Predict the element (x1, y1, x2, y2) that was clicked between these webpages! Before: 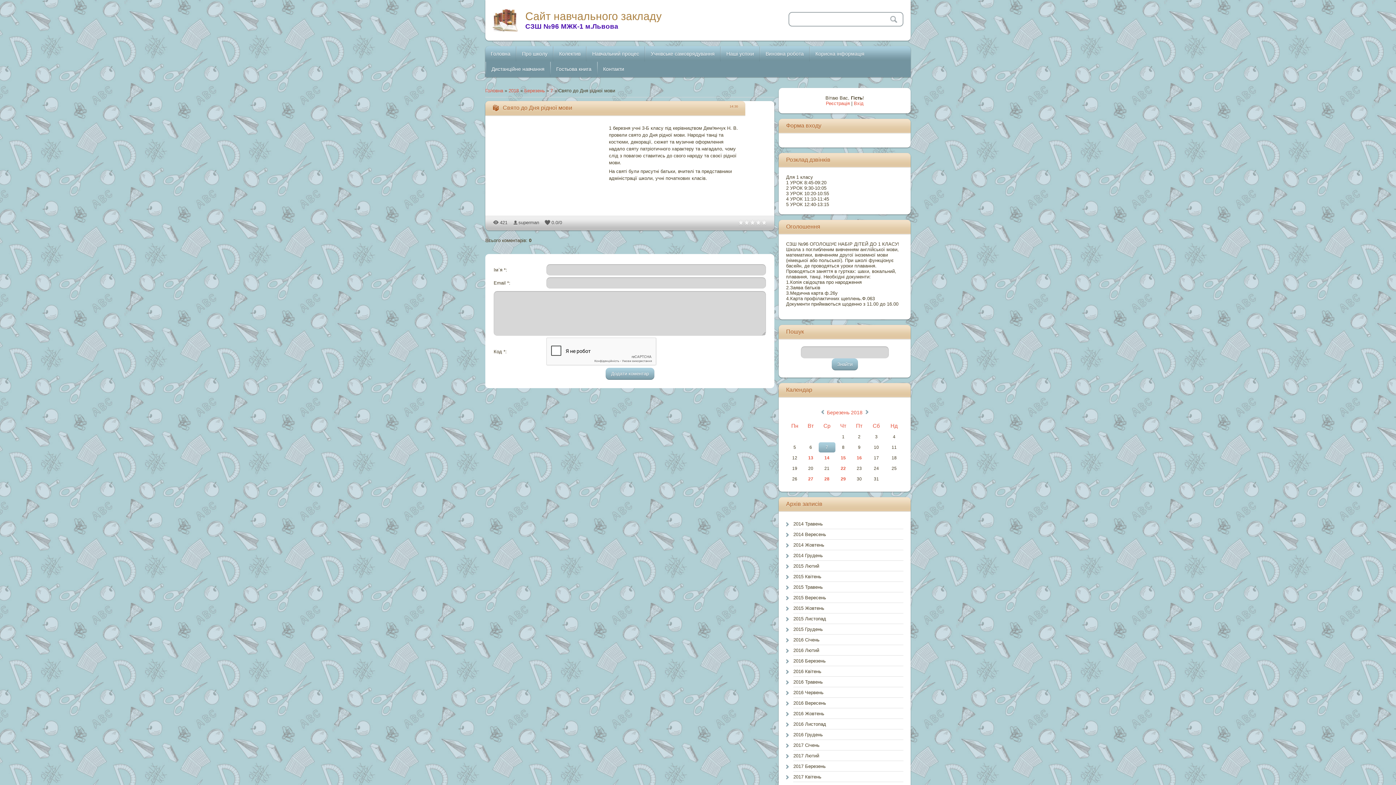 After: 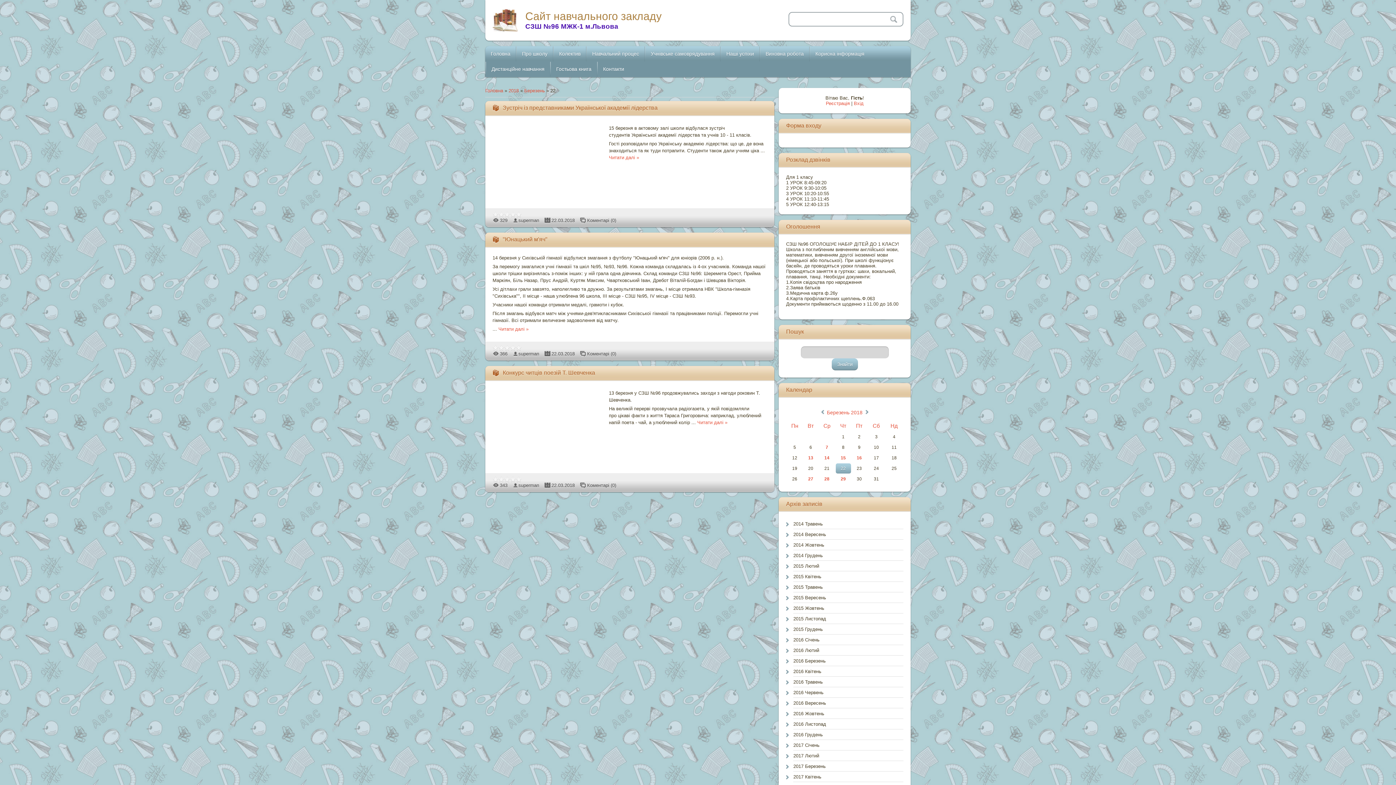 Action: bbox: (840, 466, 846, 471) label: 22